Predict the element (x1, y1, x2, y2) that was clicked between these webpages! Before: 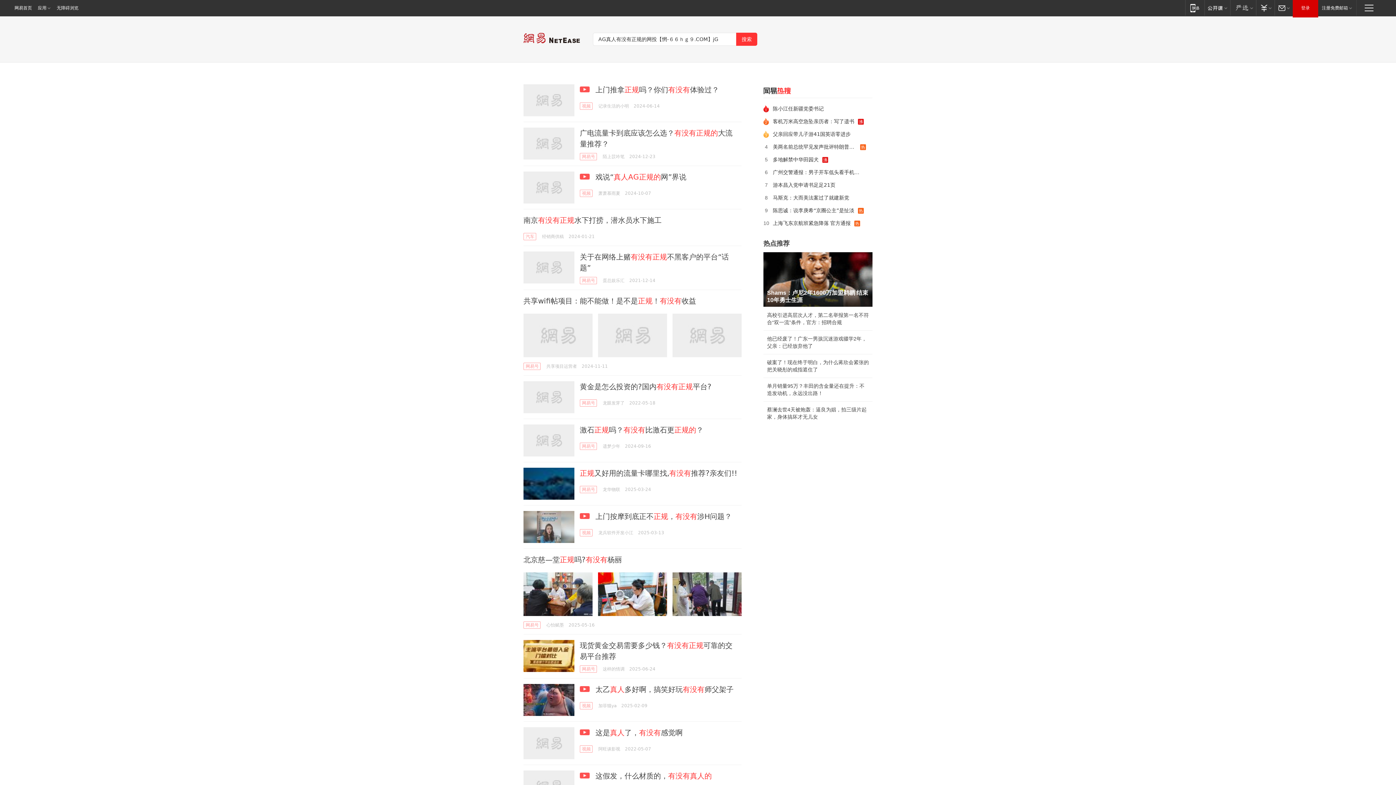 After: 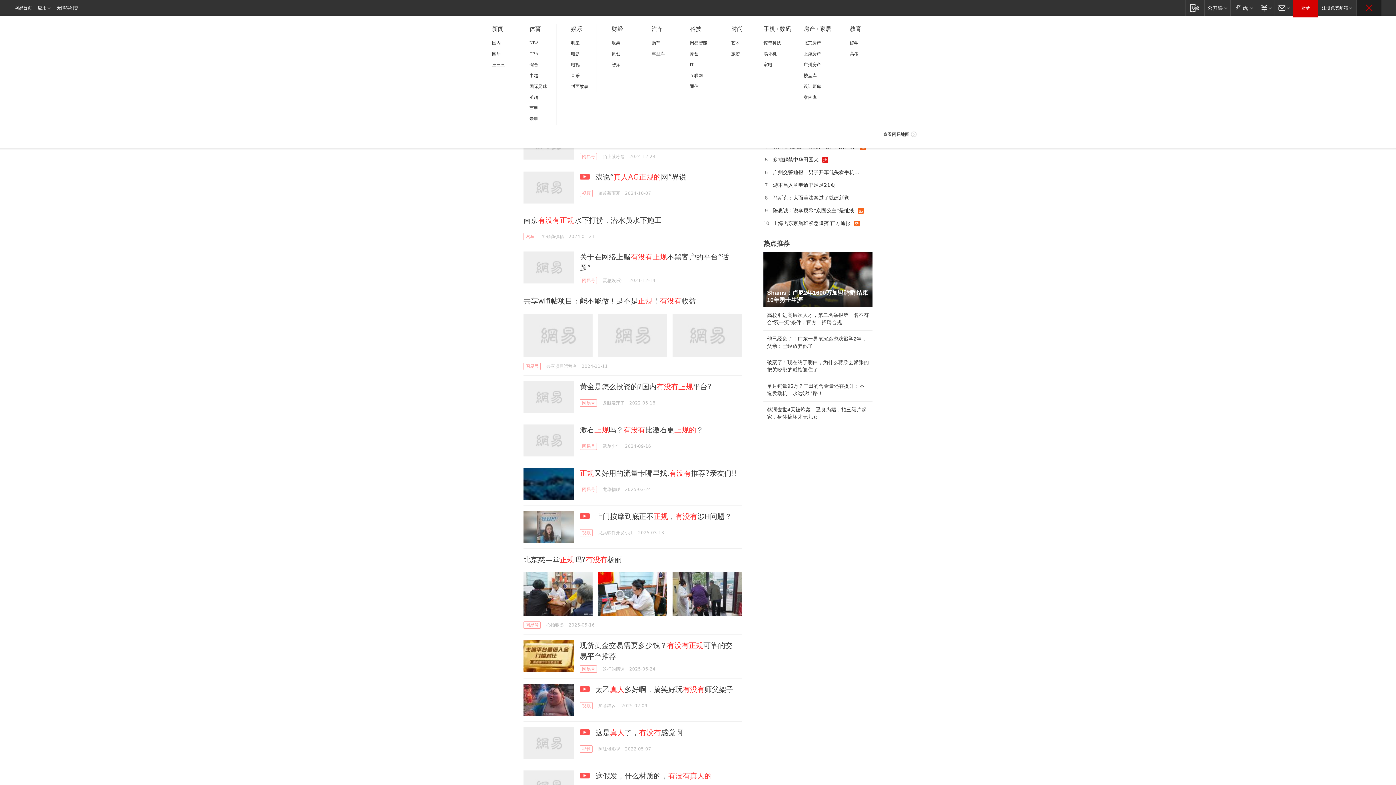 Action: bbox: (1357, 0, 1381, 15) label: 快速导航